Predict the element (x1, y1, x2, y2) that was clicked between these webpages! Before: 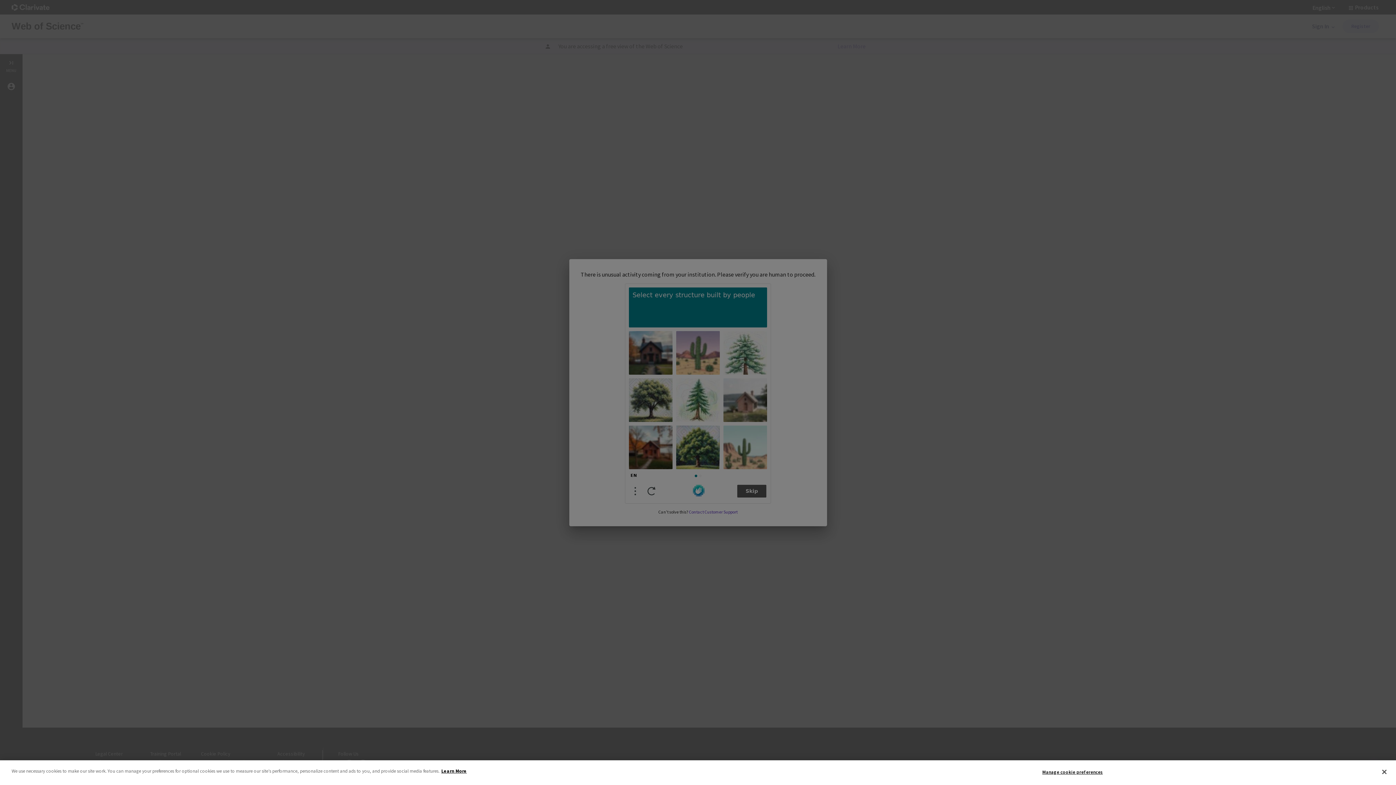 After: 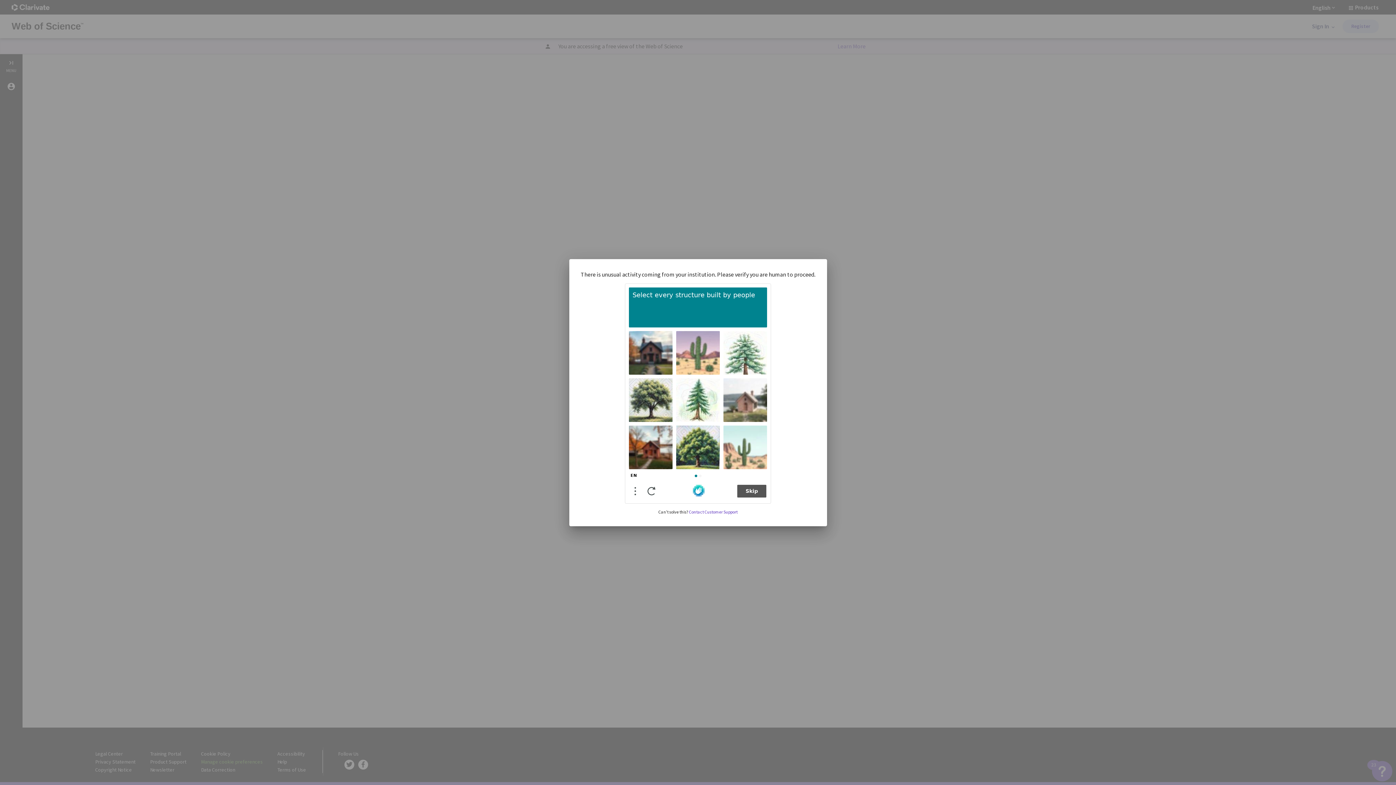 Action: label: Close bbox: (1376, 764, 1392, 780)